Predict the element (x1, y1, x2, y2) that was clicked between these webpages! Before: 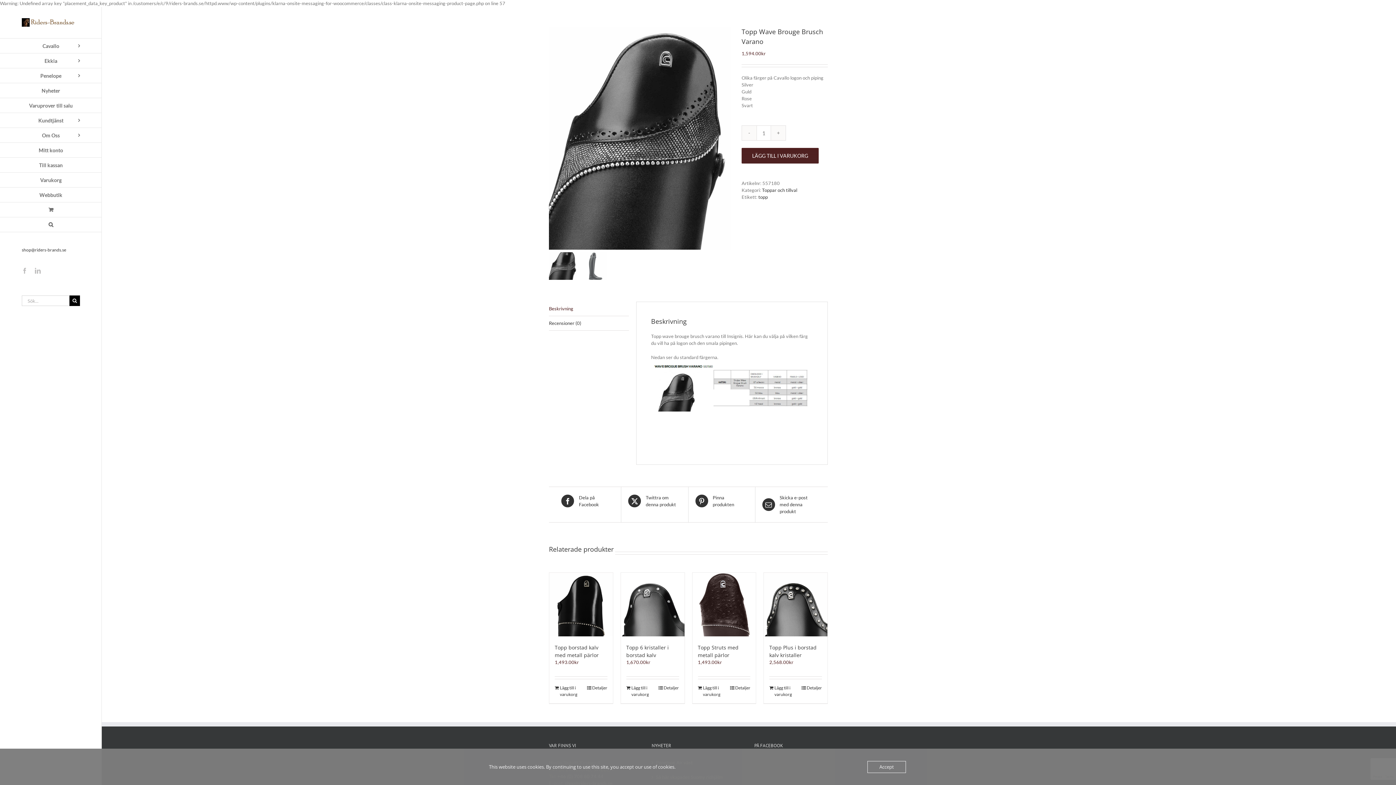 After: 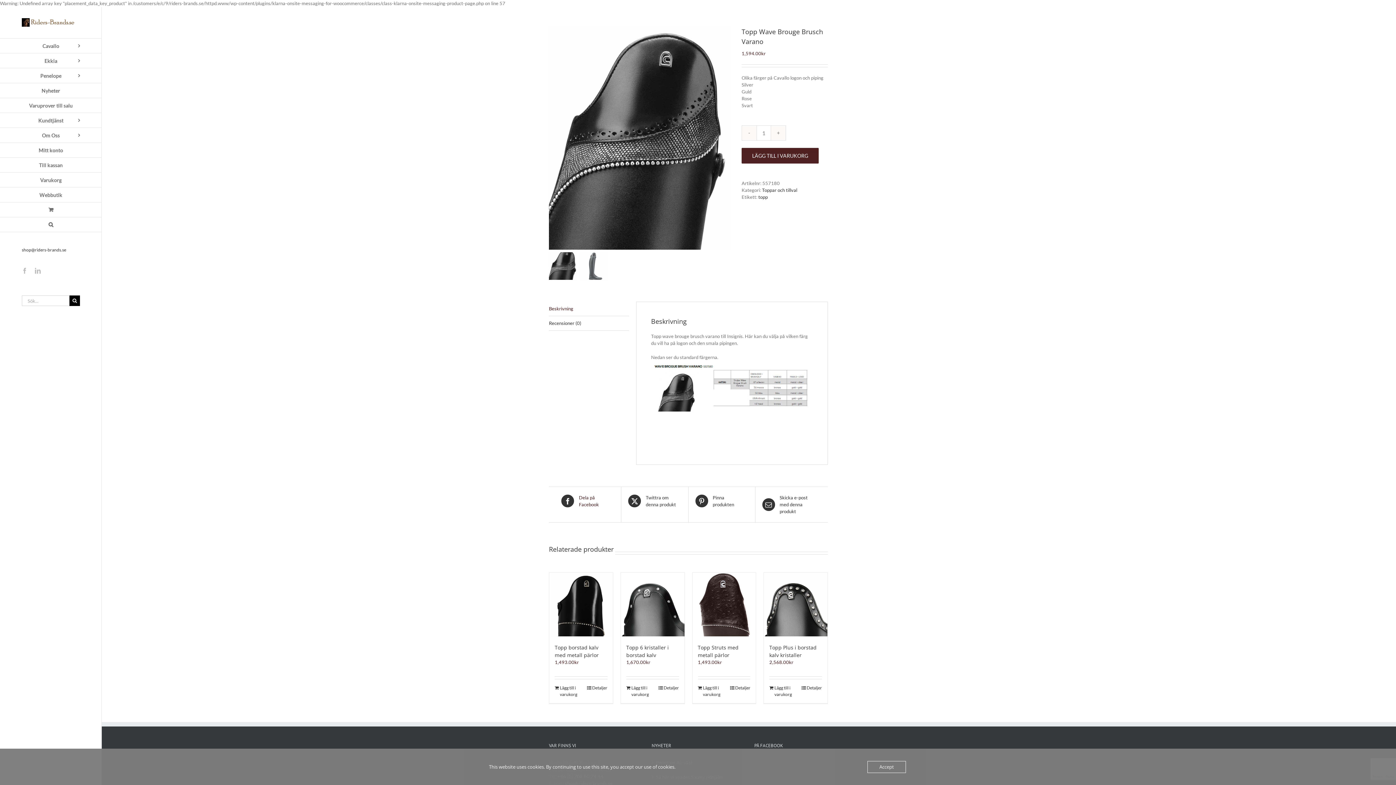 Action: bbox: (561, 494, 614, 508) label:  Dela på Facebook